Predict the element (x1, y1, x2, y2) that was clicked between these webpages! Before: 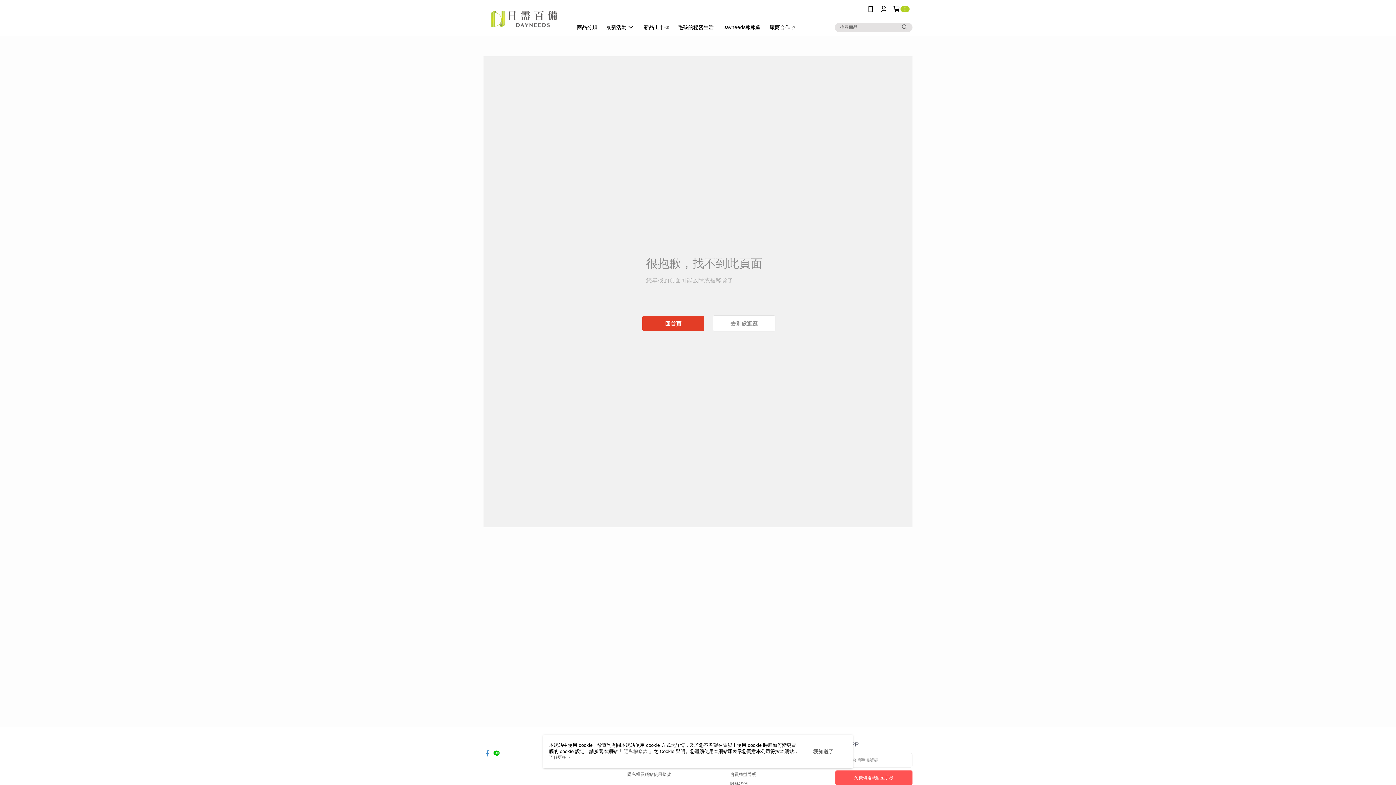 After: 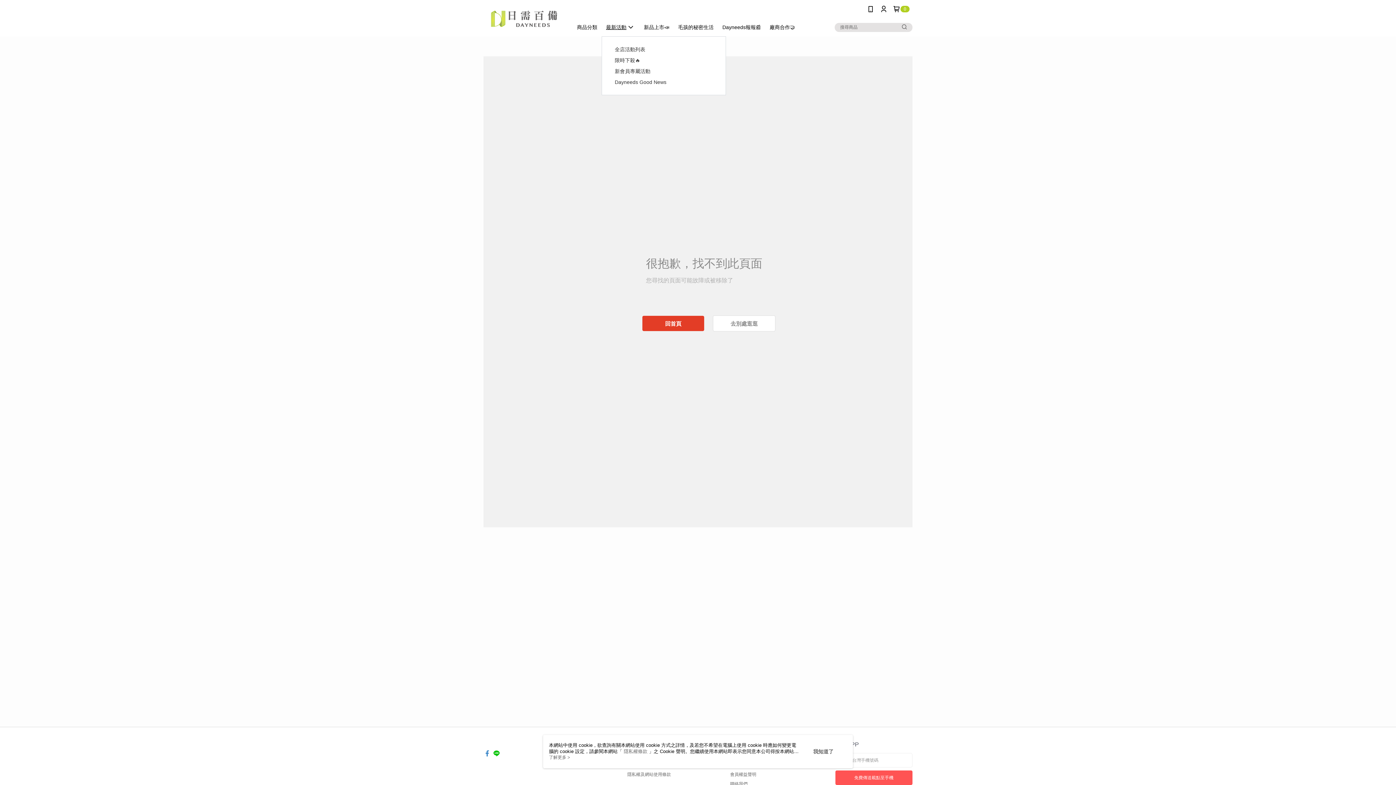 Action: label: 最新活動 bbox: (521, 18, 559, 36)